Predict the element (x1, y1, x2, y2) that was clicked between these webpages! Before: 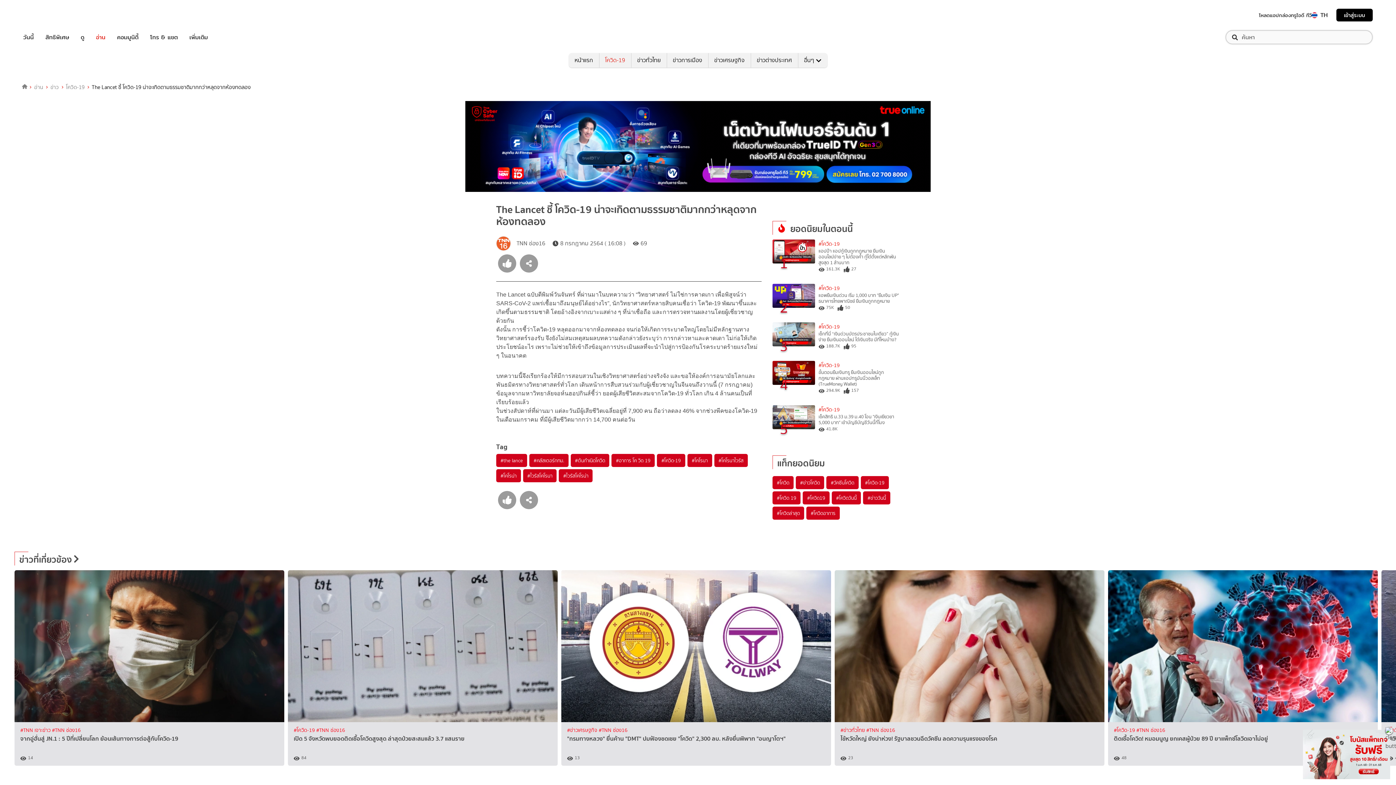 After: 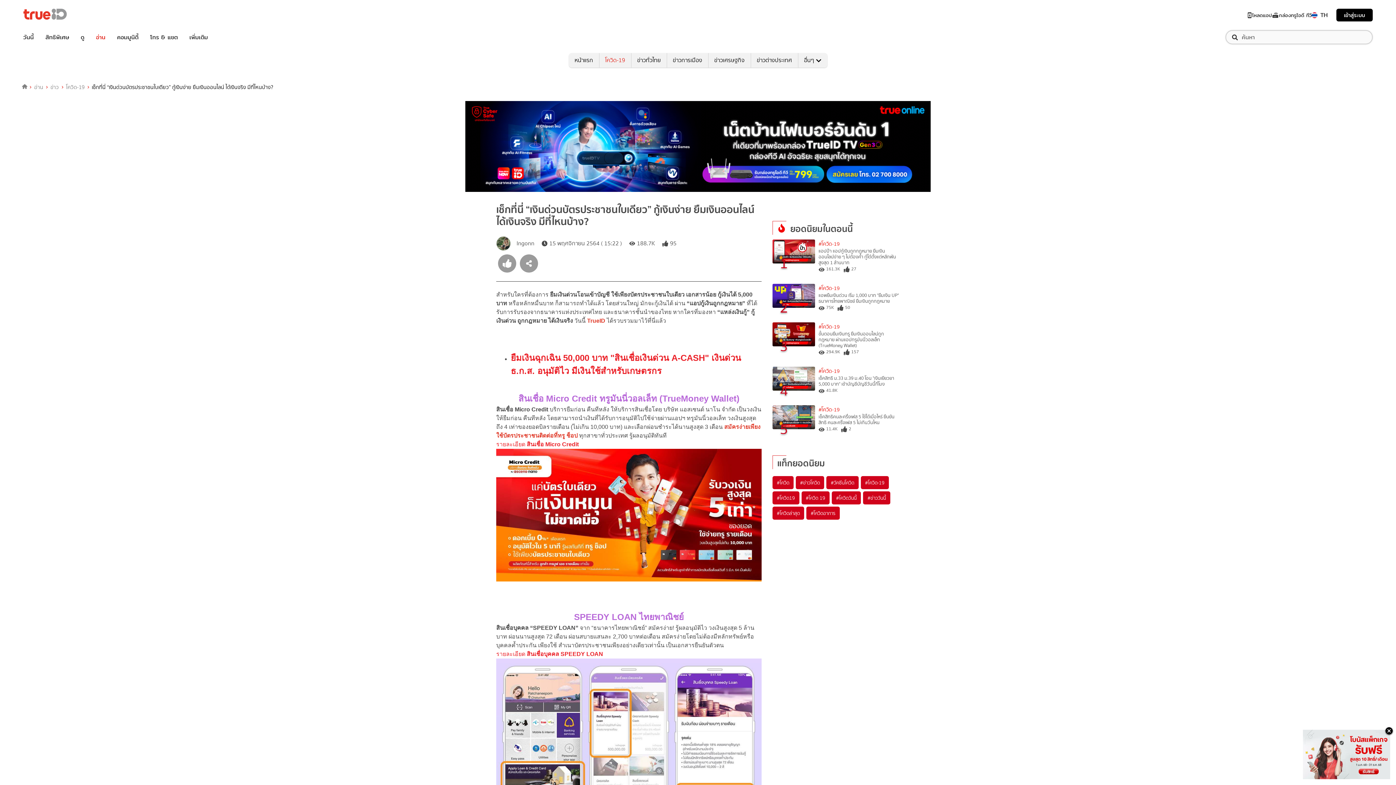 Action: label: เช็กที่นี่ “เงินด่วนบัตรประชาชนใบเดียว” กู้เงินง่าย ยืมเงินออนไลน์ ได้เงินจริง มีที่ไหนบ้าง? bbox: (818, 240, 899, 252)